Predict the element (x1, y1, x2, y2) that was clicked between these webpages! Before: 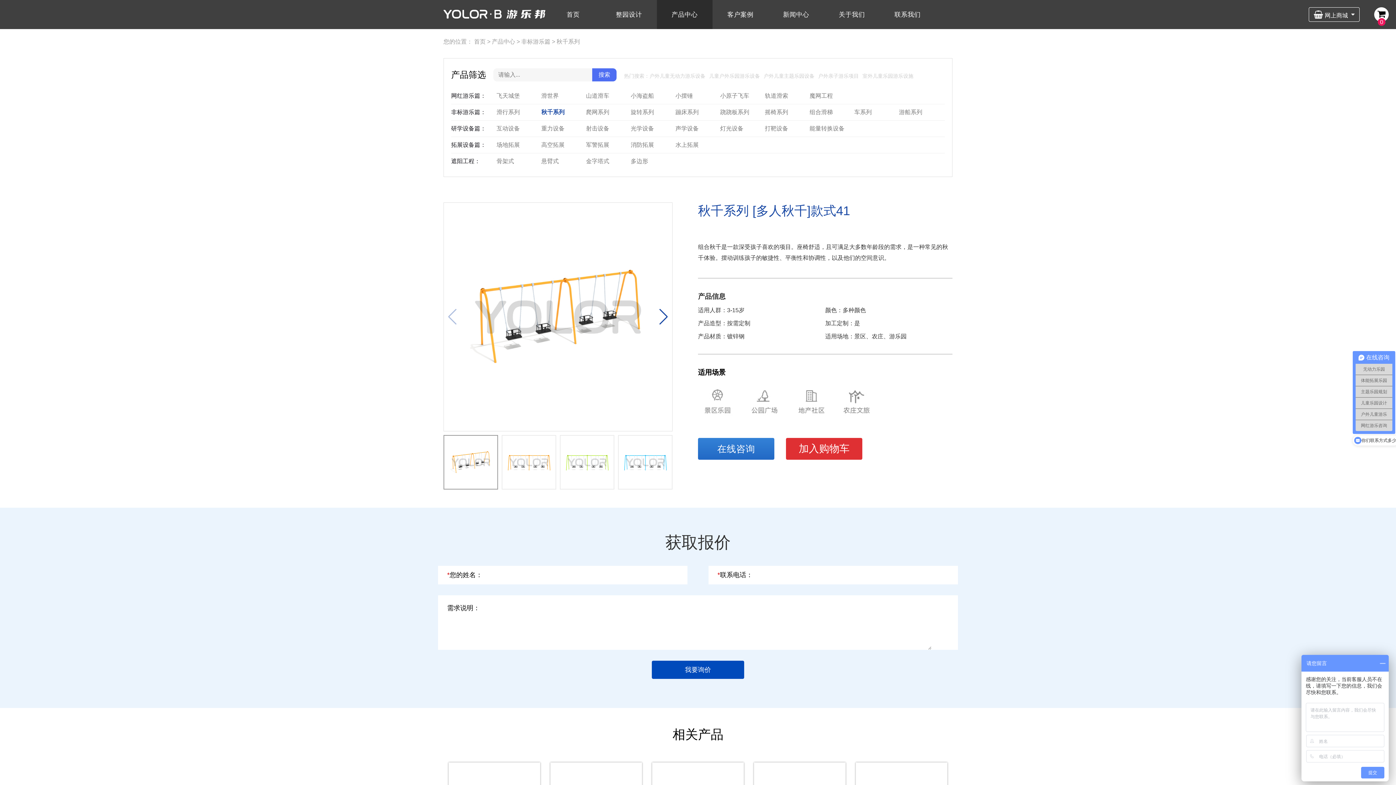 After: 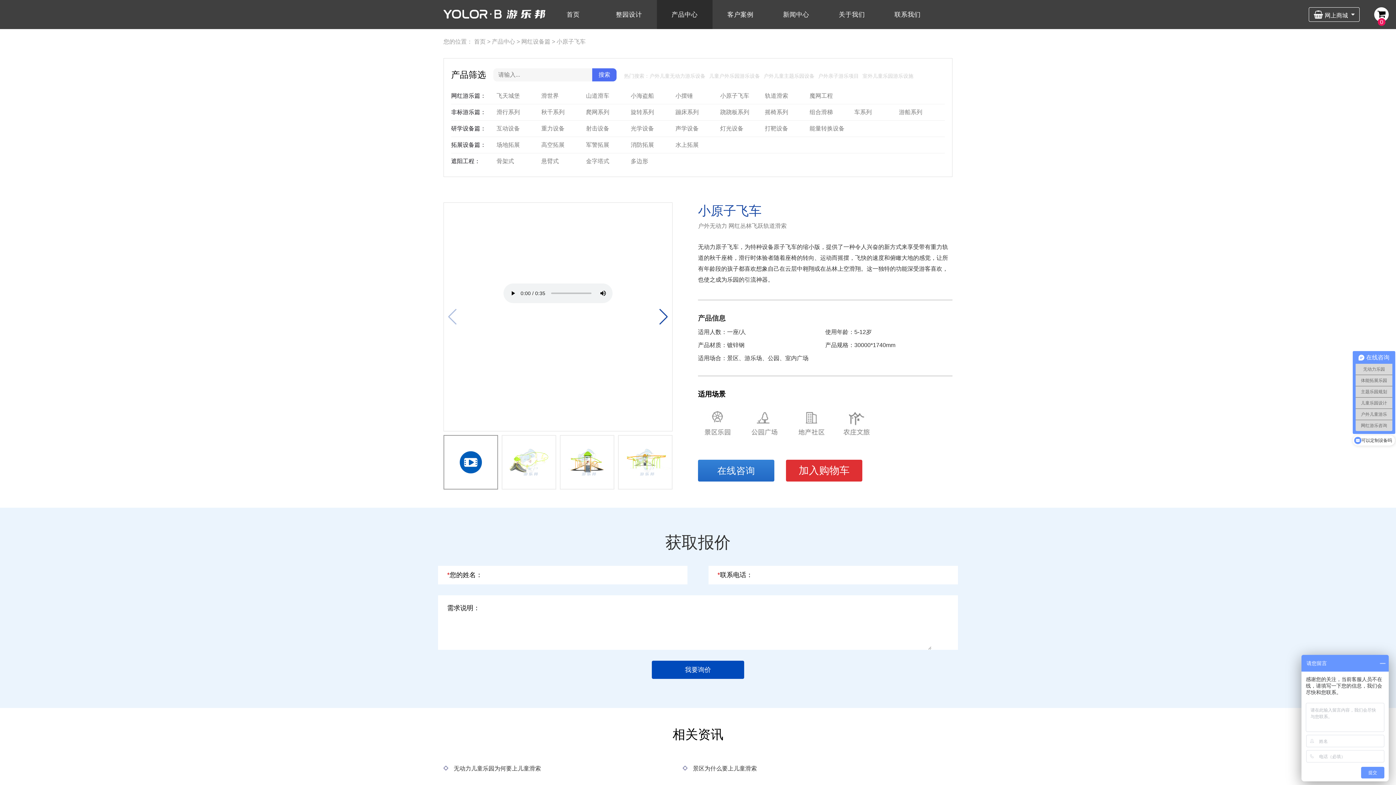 Action: label: 小原子飞车 bbox: (720, 89, 758, 102)